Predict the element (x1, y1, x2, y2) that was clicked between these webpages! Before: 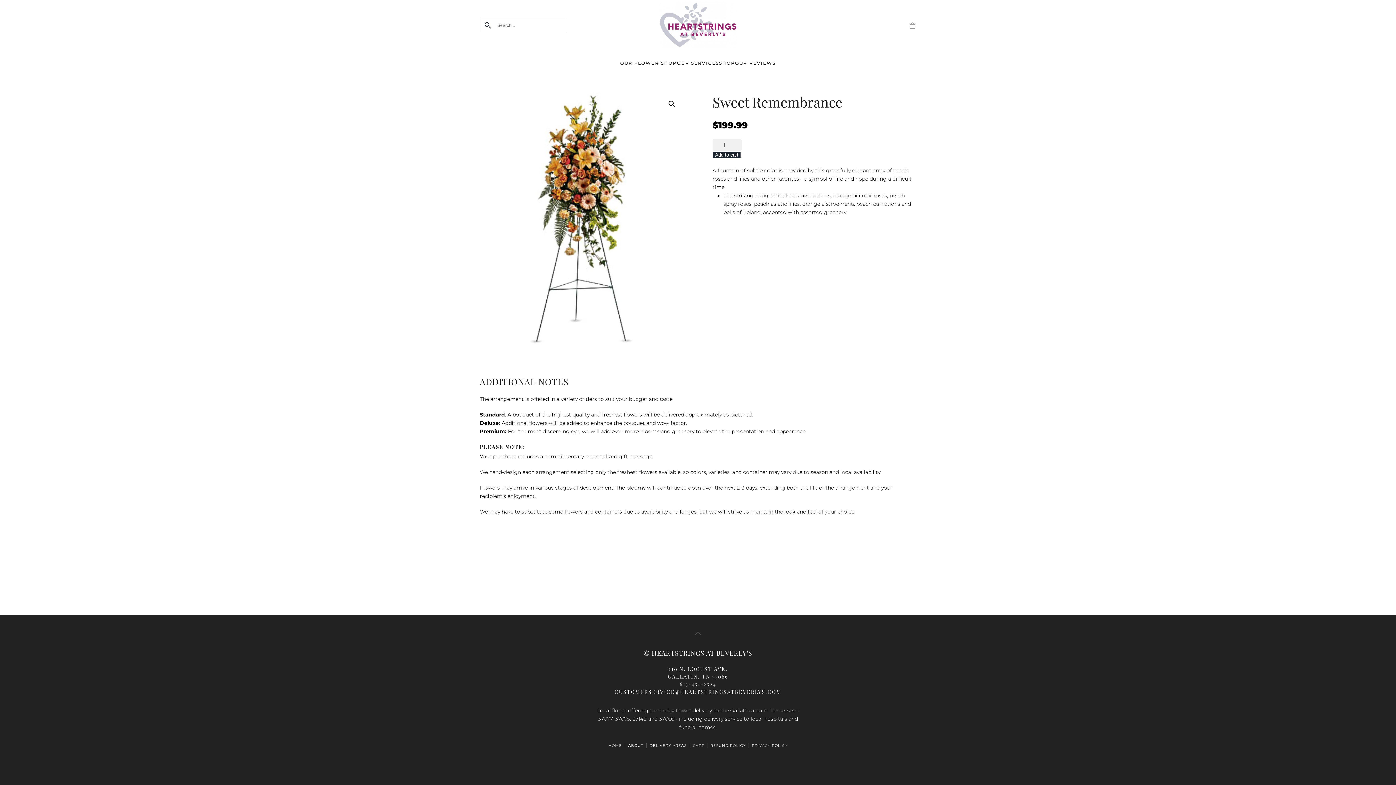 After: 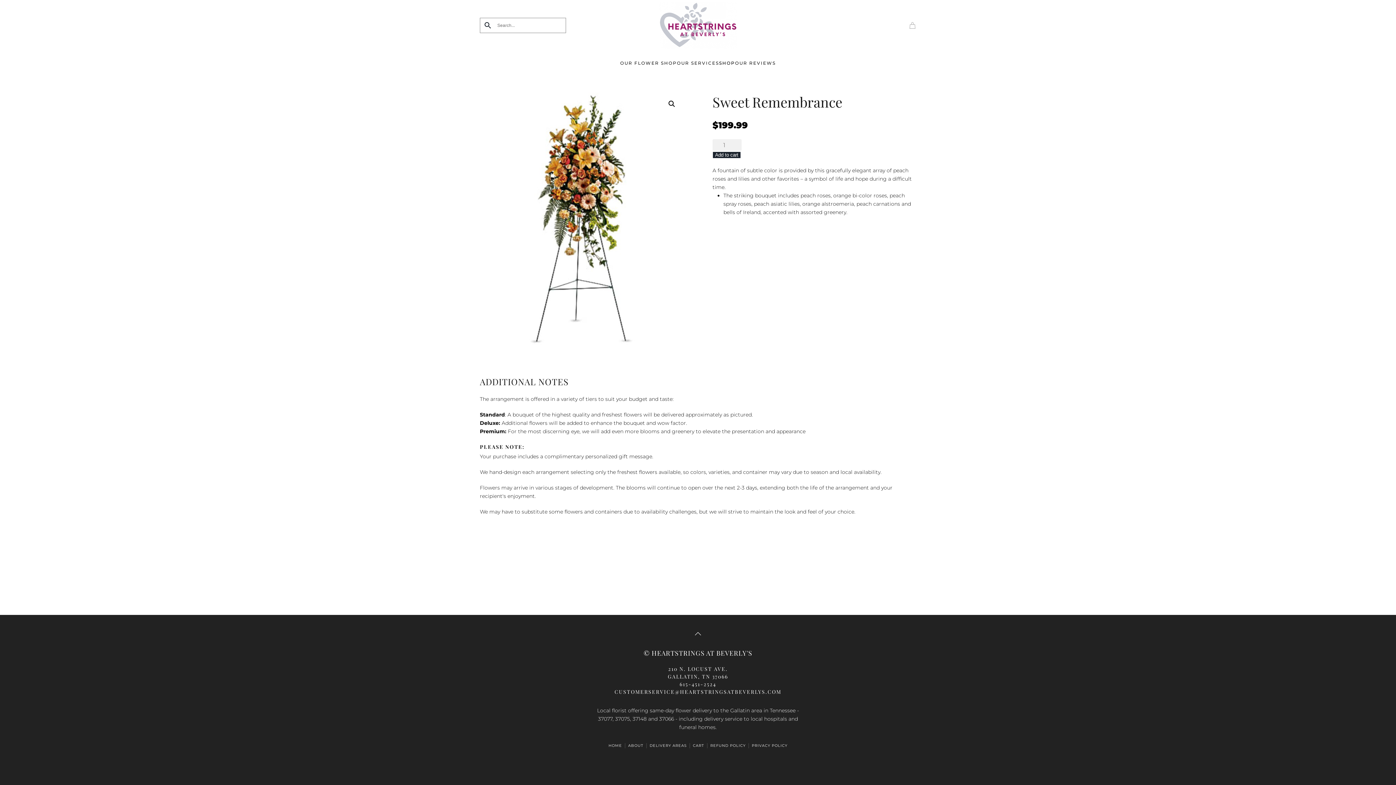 Action: label: Back to top bbox: (693, 630, 703, 637)